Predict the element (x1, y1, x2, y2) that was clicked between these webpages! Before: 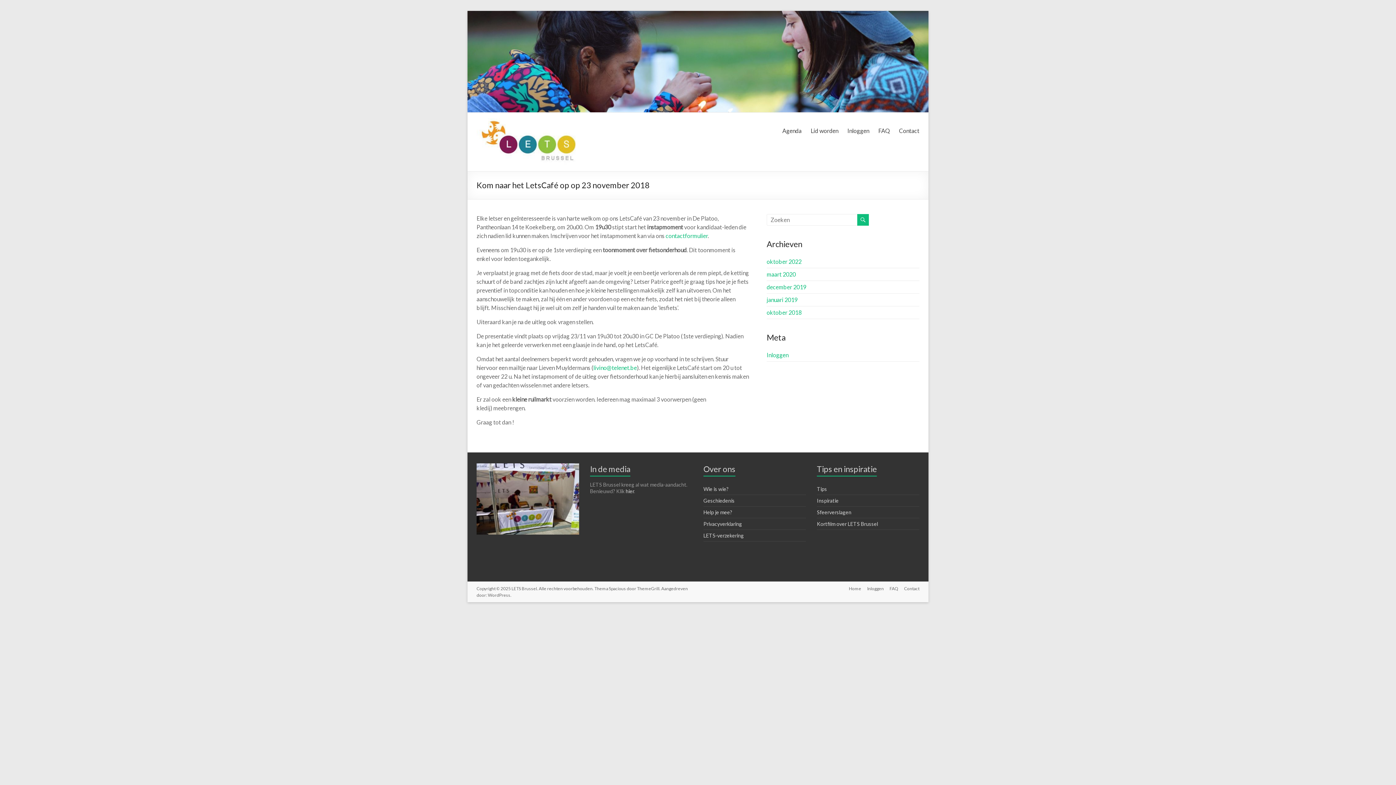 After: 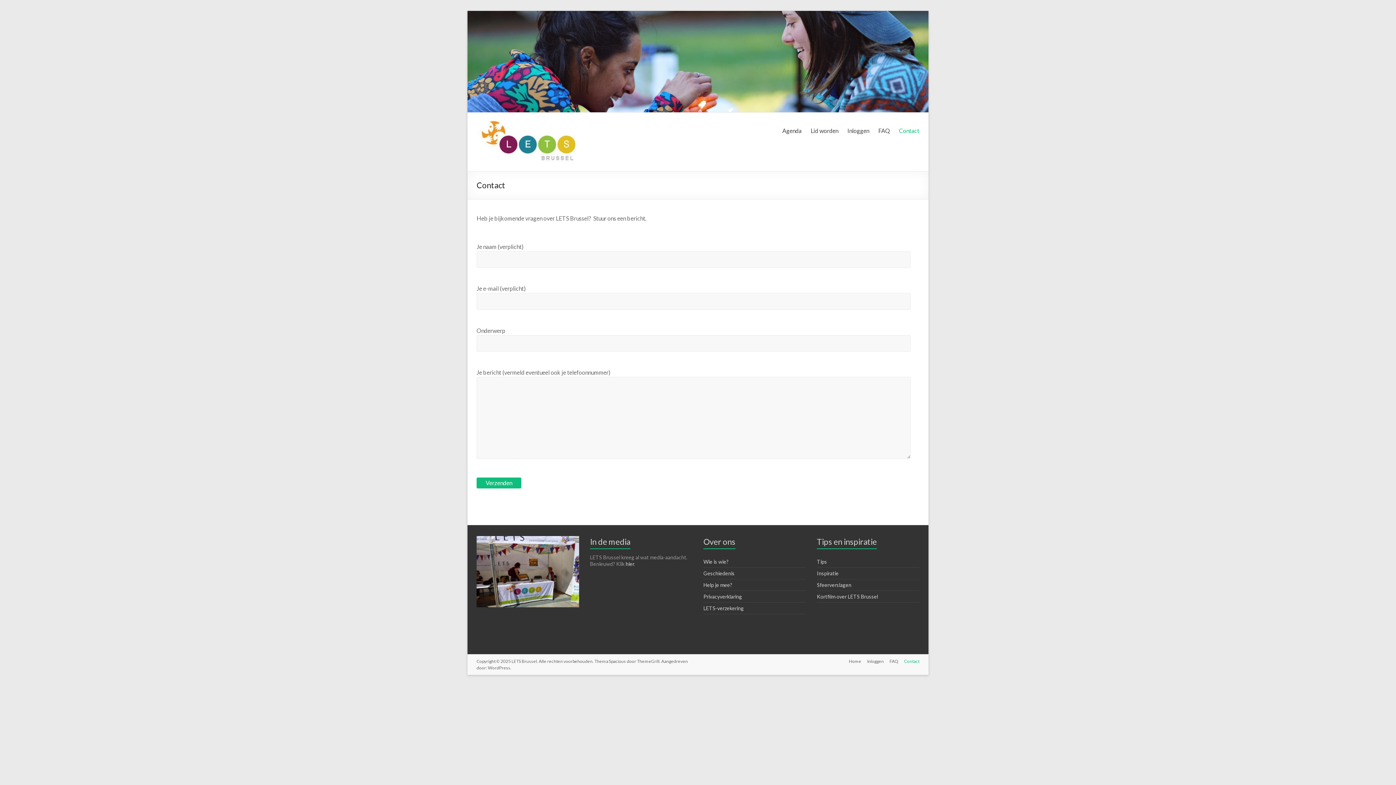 Action: bbox: (898, 585, 919, 593) label: Contact